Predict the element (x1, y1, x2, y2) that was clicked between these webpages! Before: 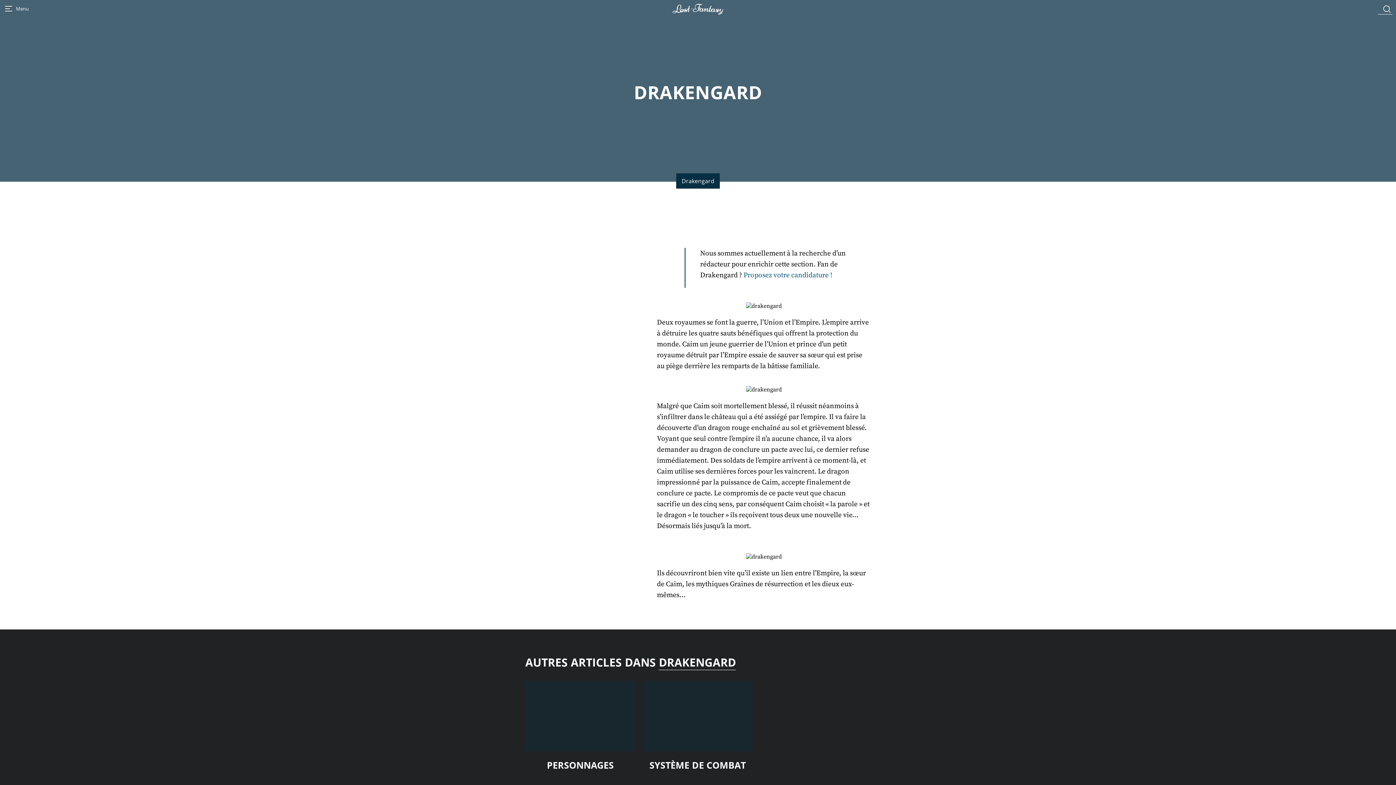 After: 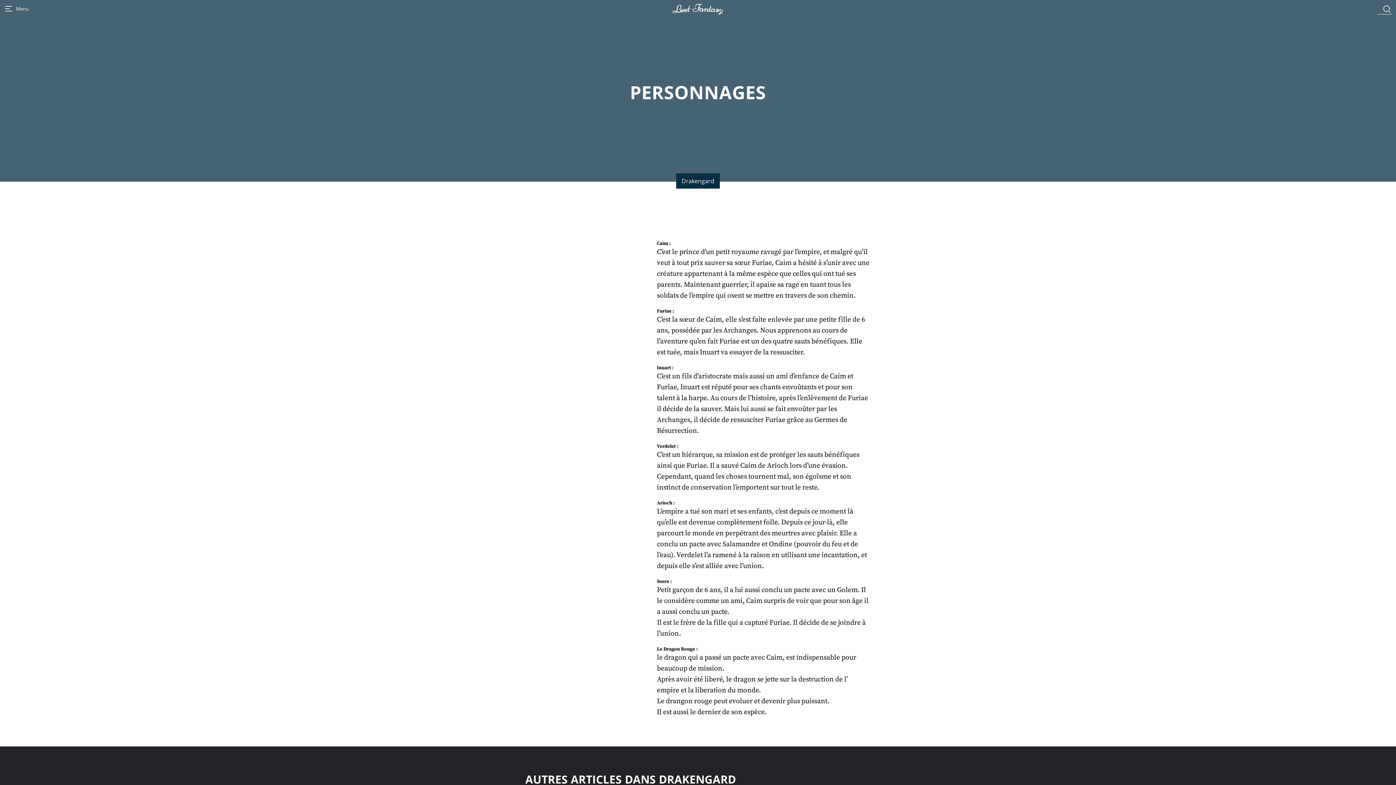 Action: bbox: (525, 759, 635, 771) label: PERSONNAGES